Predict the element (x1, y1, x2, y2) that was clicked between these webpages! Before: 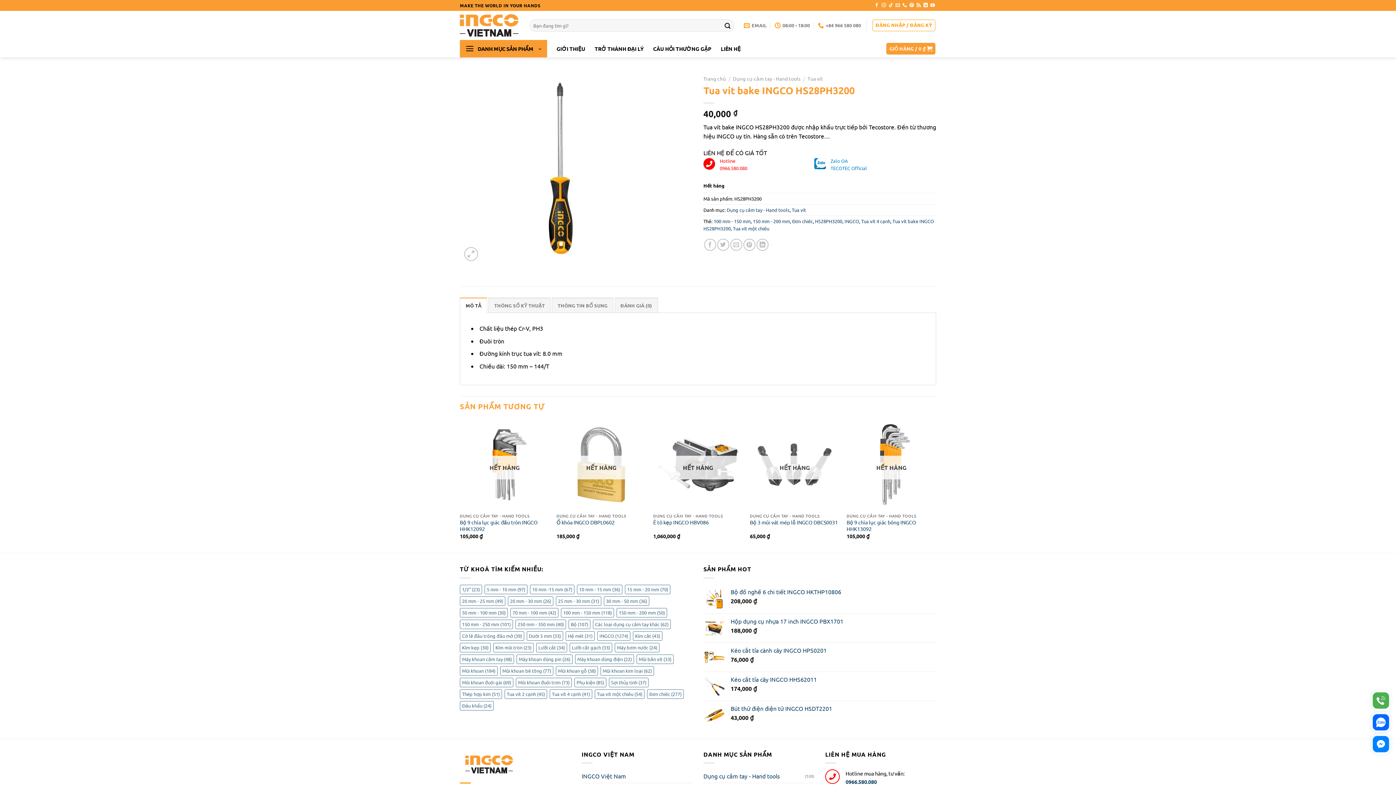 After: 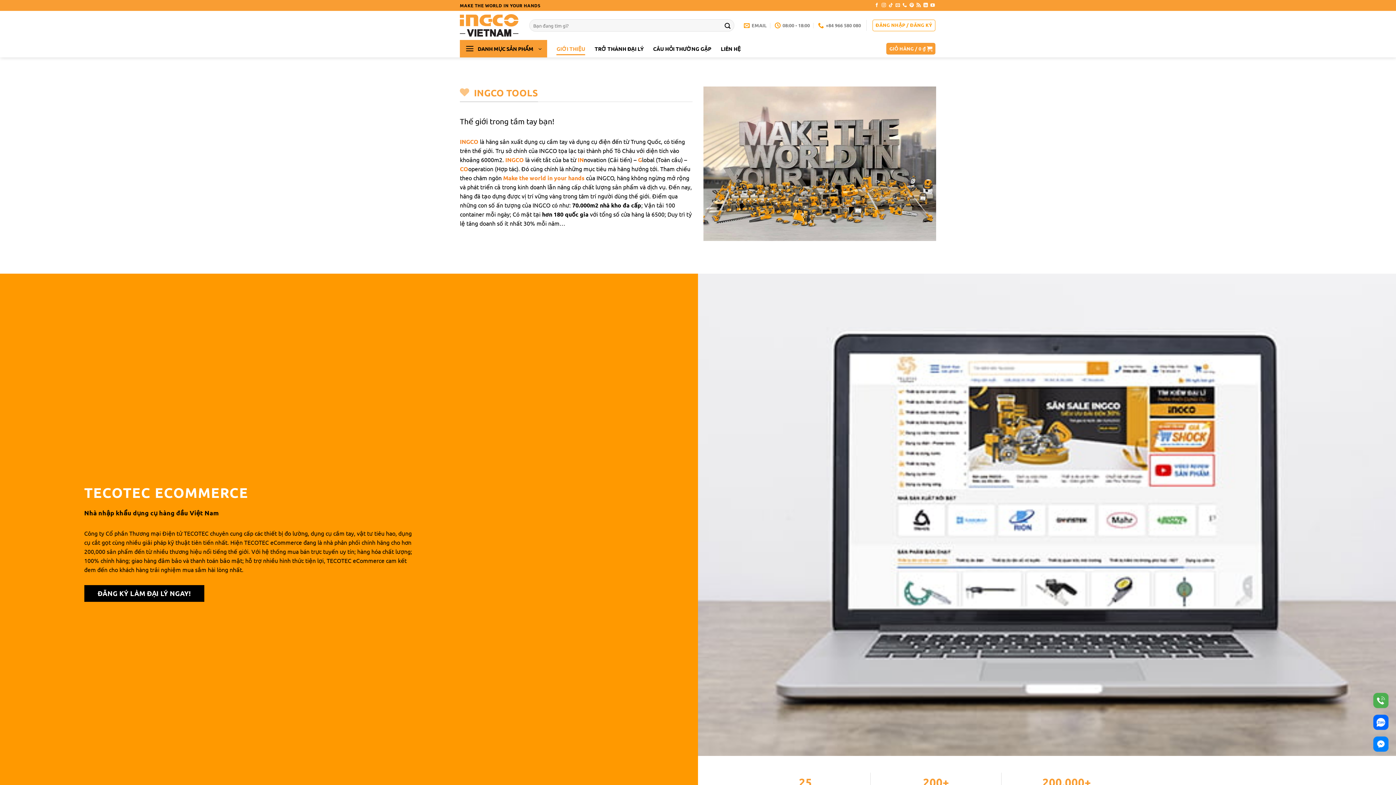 Action: bbox: (556, 42, 585, 55) label: GIỚI THIỆU